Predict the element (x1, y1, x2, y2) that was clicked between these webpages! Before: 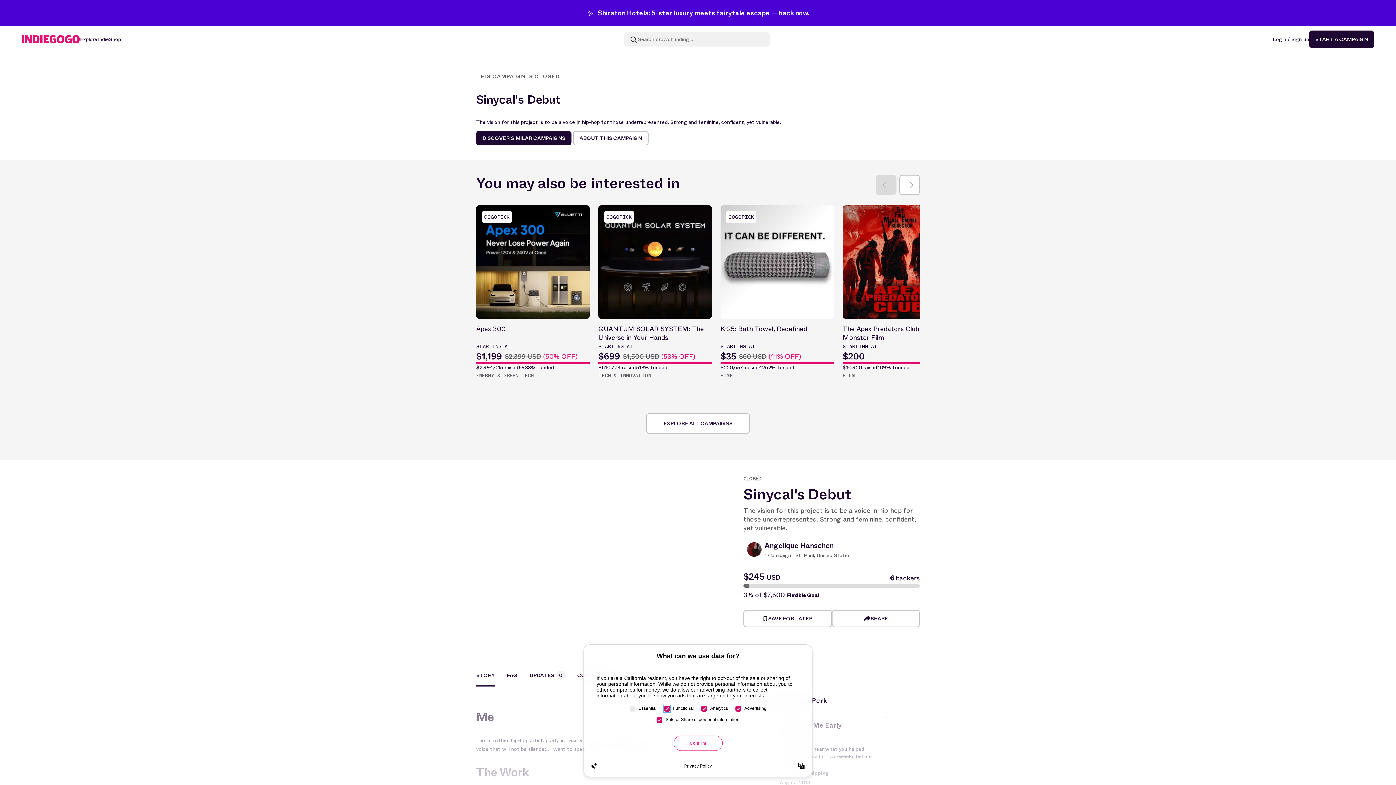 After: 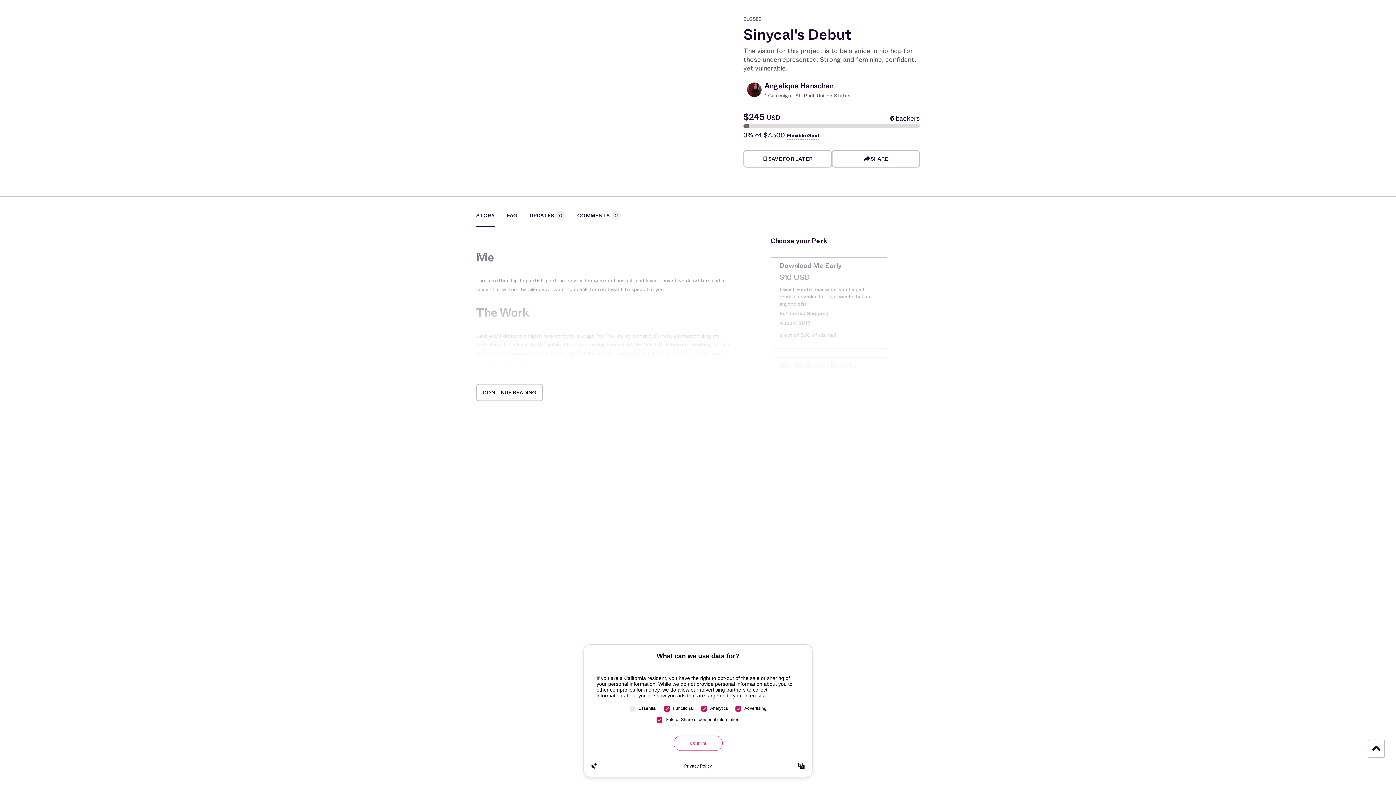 Action: label: ABOUT THIS CAMPAIGN bbox: (573, 130, 648, 145)